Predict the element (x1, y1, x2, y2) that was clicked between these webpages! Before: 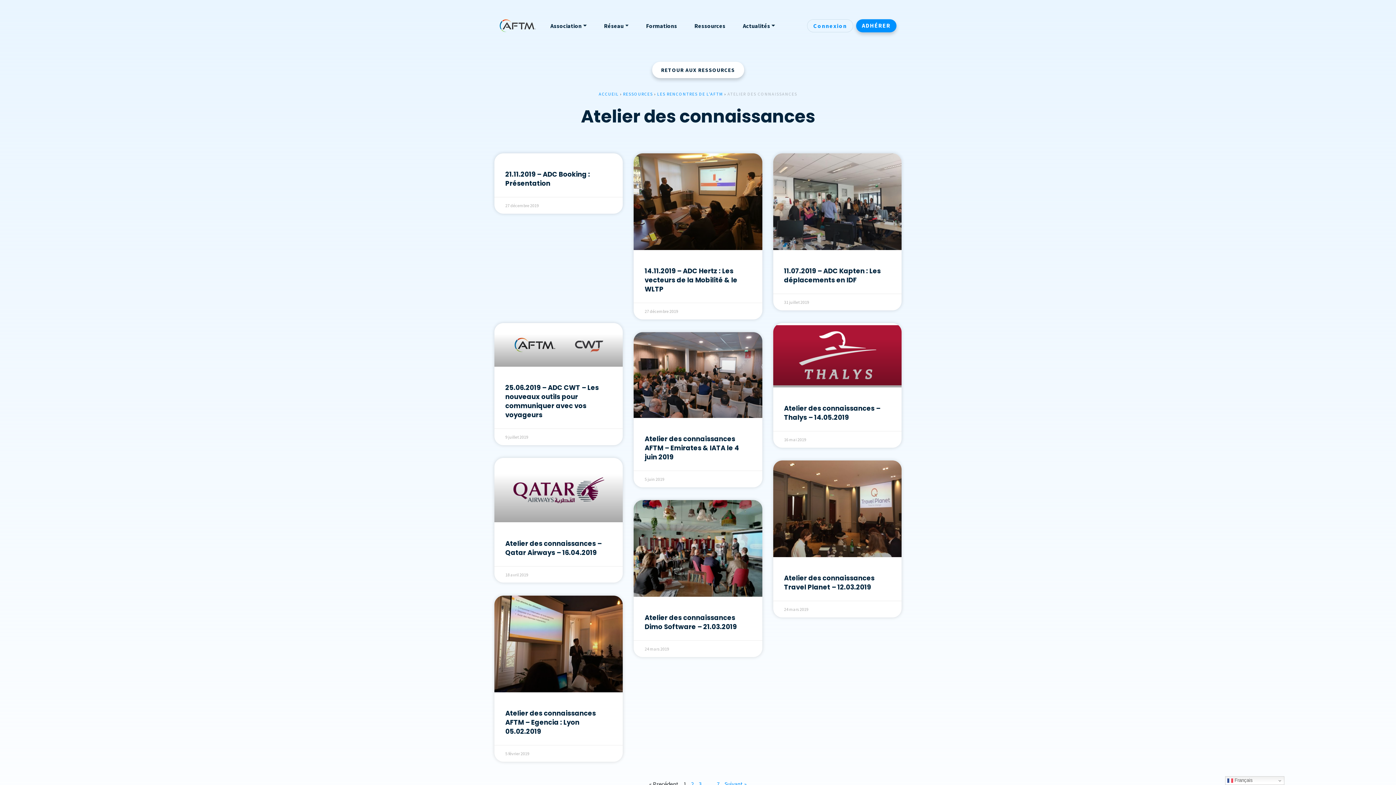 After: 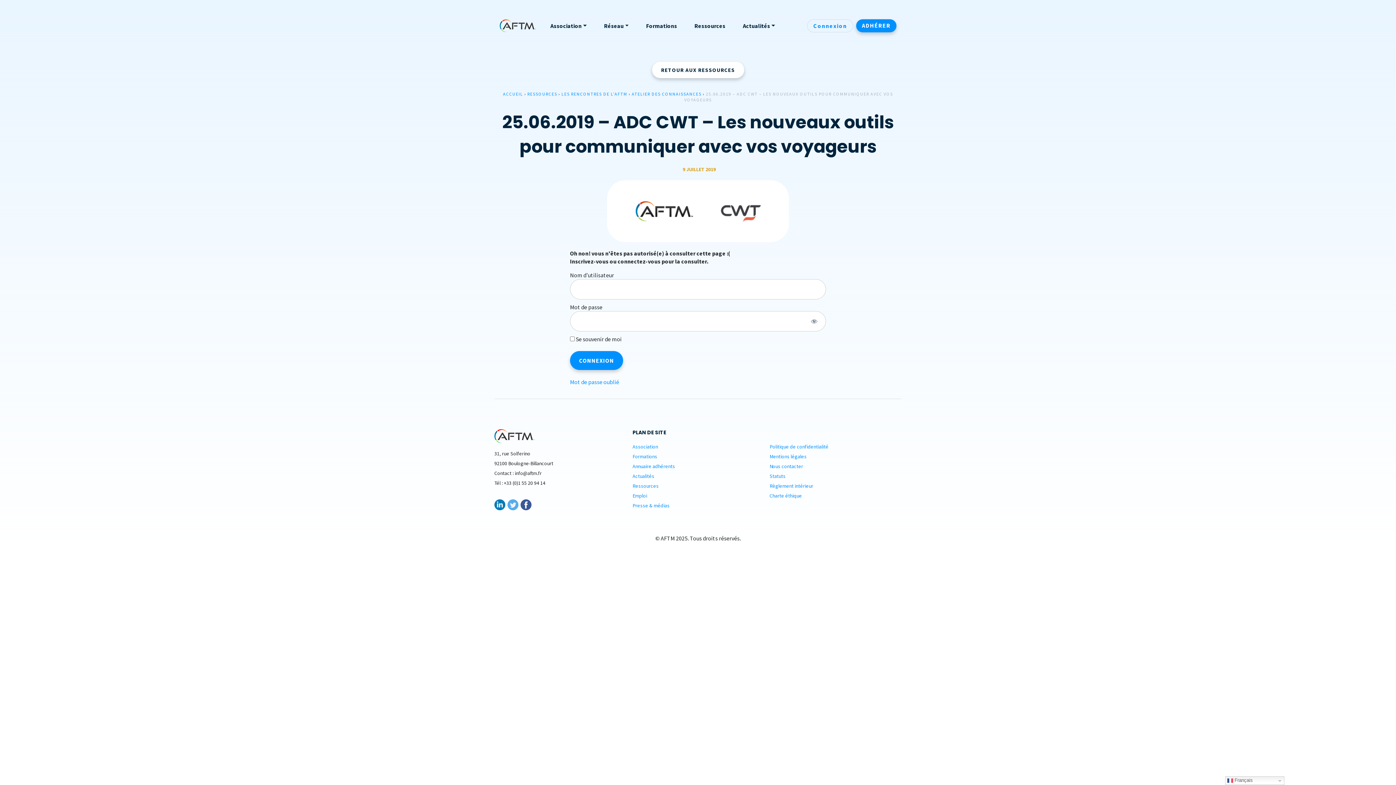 Action: label: 25.06.2019 – ADC CWT – Les nouveaux outils pour communiquer avec vos voyageurs bbox: (505, 383, 598, 419)